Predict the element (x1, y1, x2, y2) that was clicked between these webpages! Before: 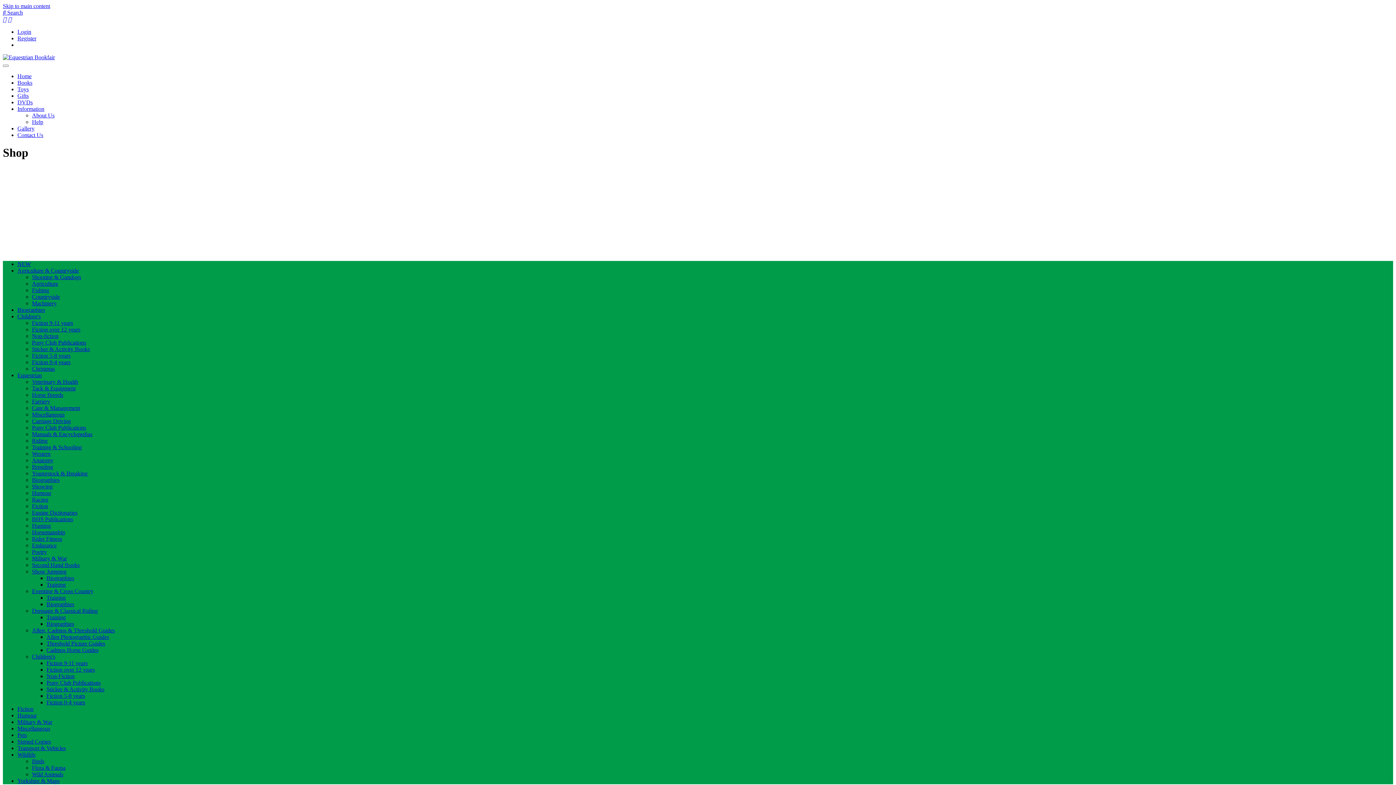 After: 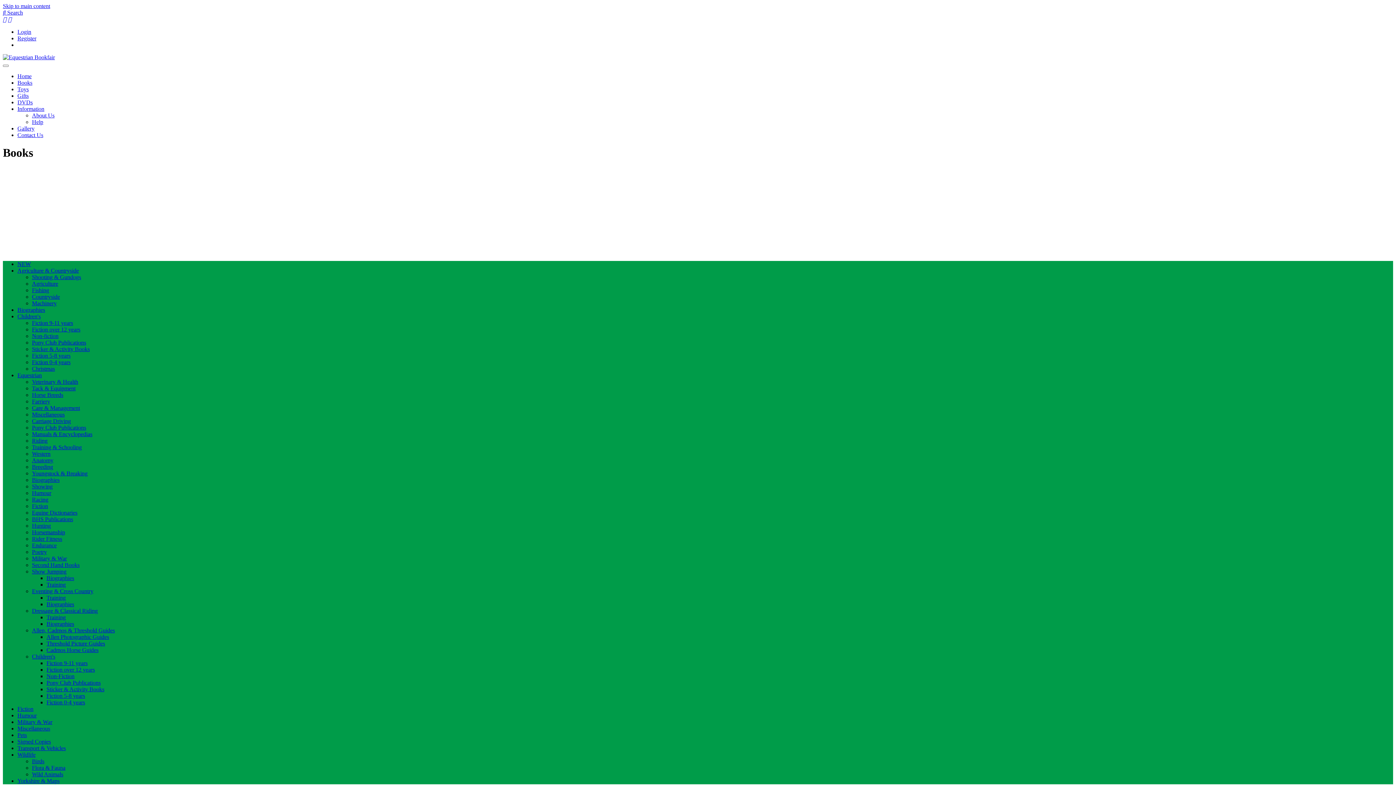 Action: label: Non-Fiction bbox: (46, 673, 74, 679)